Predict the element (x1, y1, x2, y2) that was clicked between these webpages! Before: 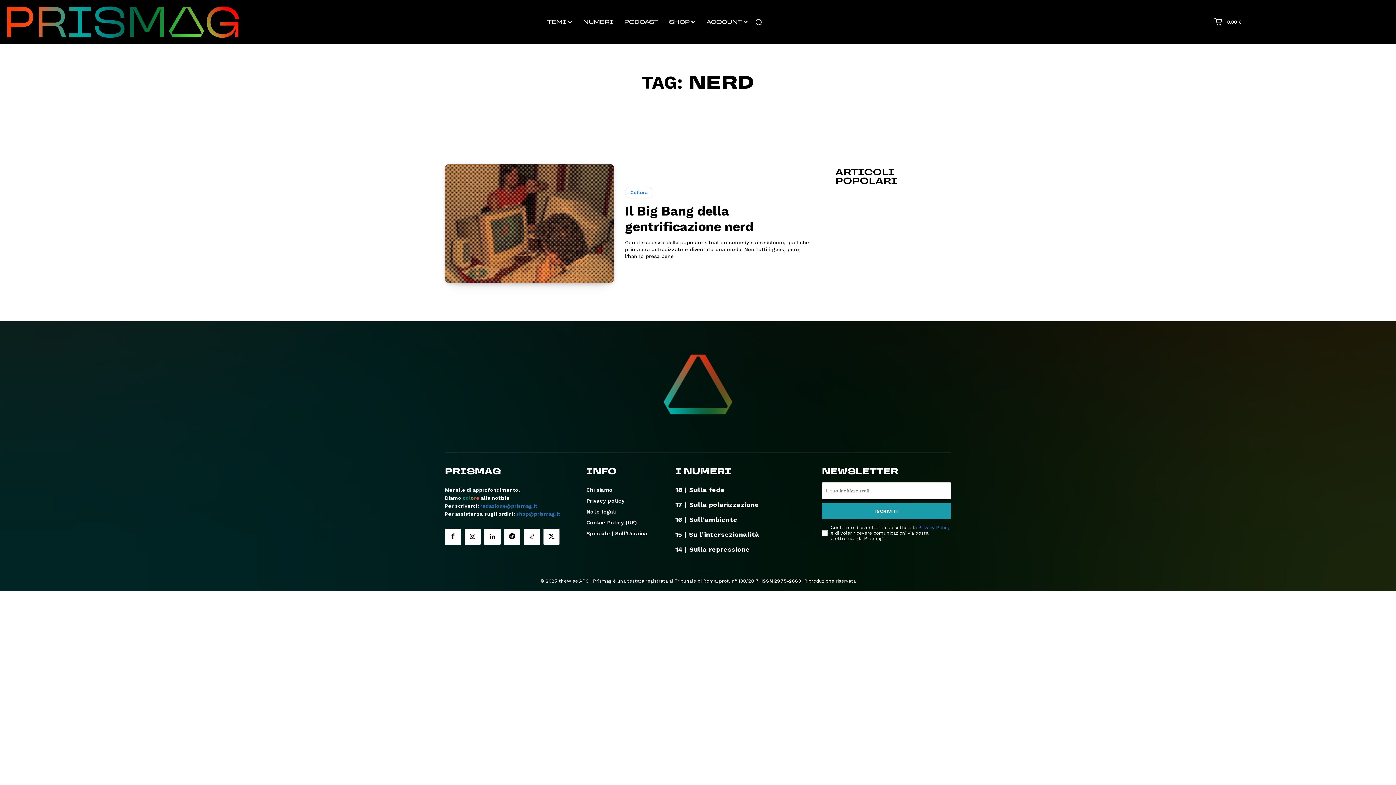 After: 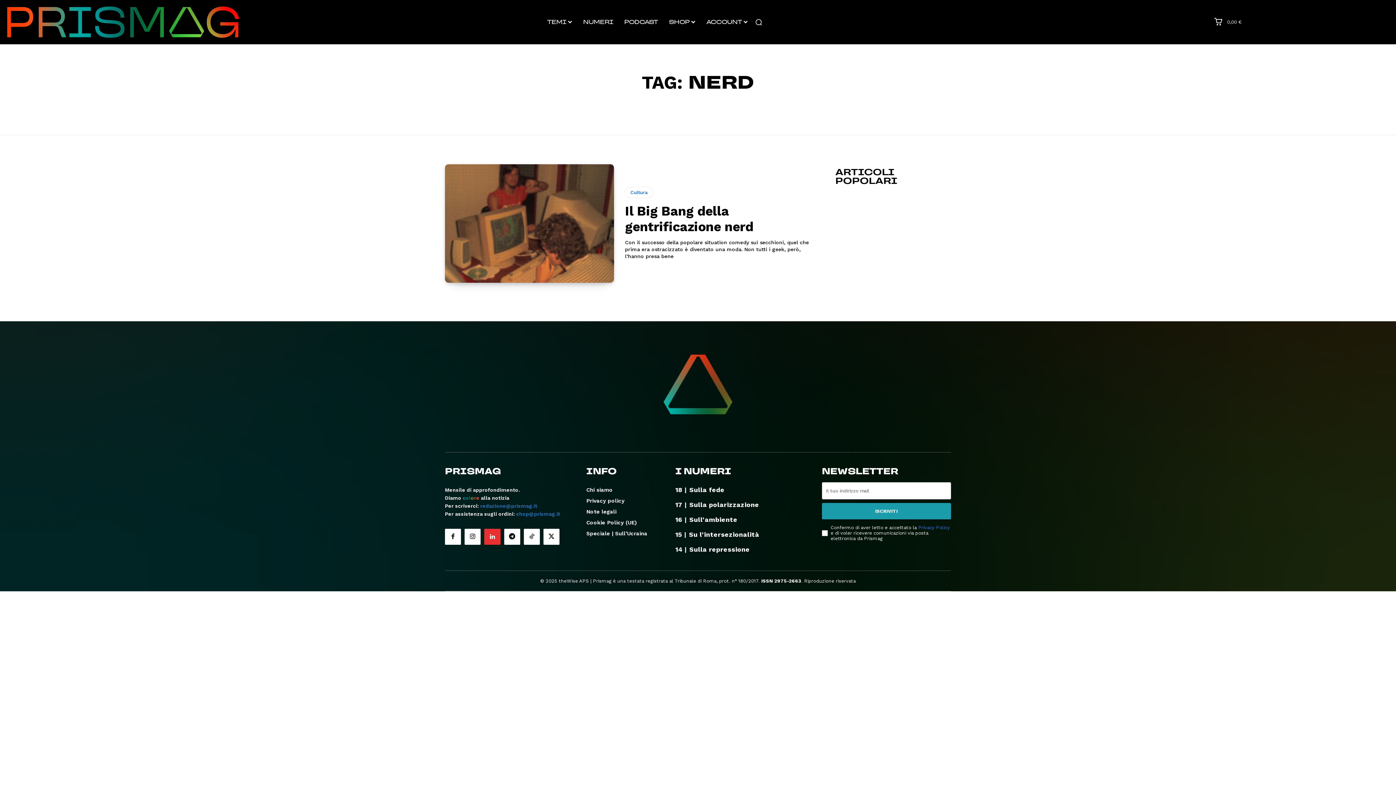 Action: bbox: (484, 528, 500, 545)